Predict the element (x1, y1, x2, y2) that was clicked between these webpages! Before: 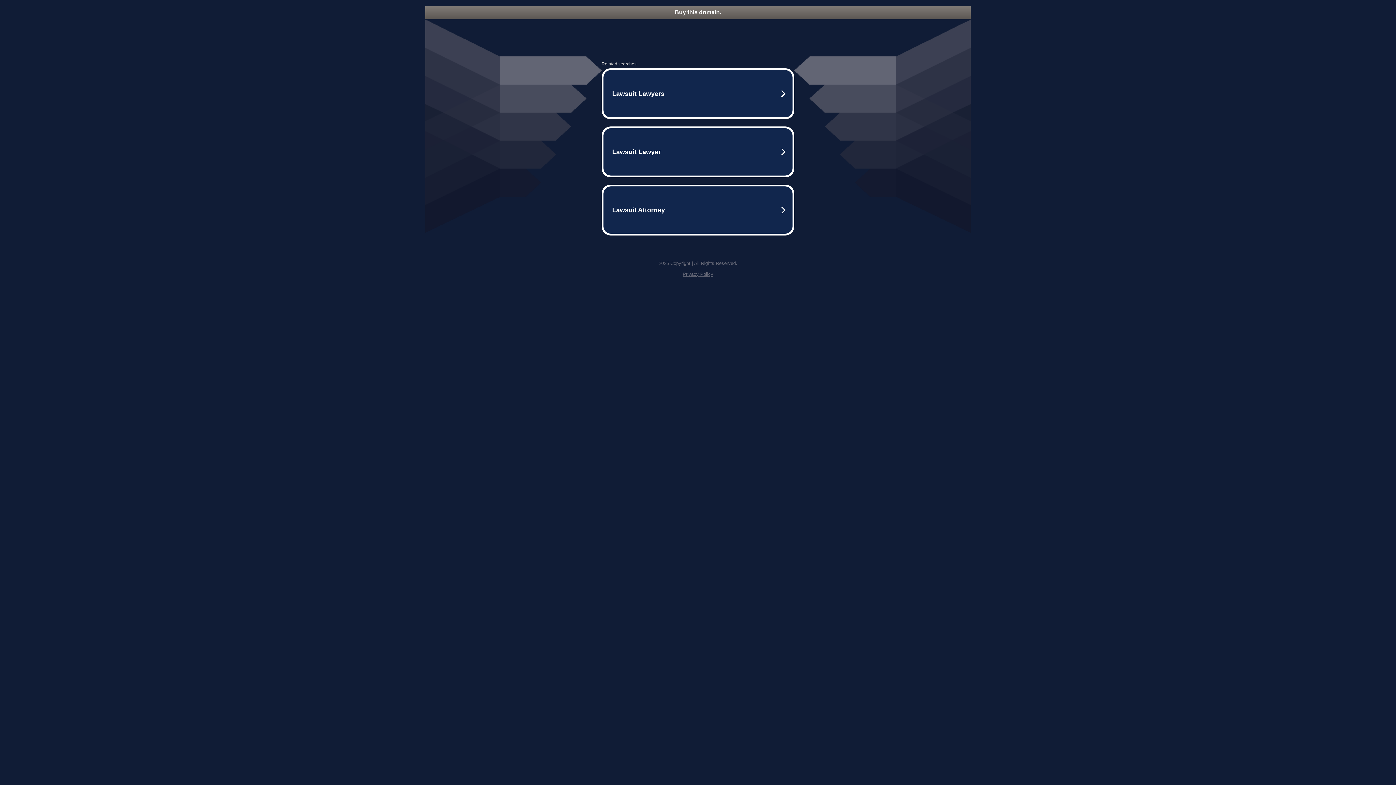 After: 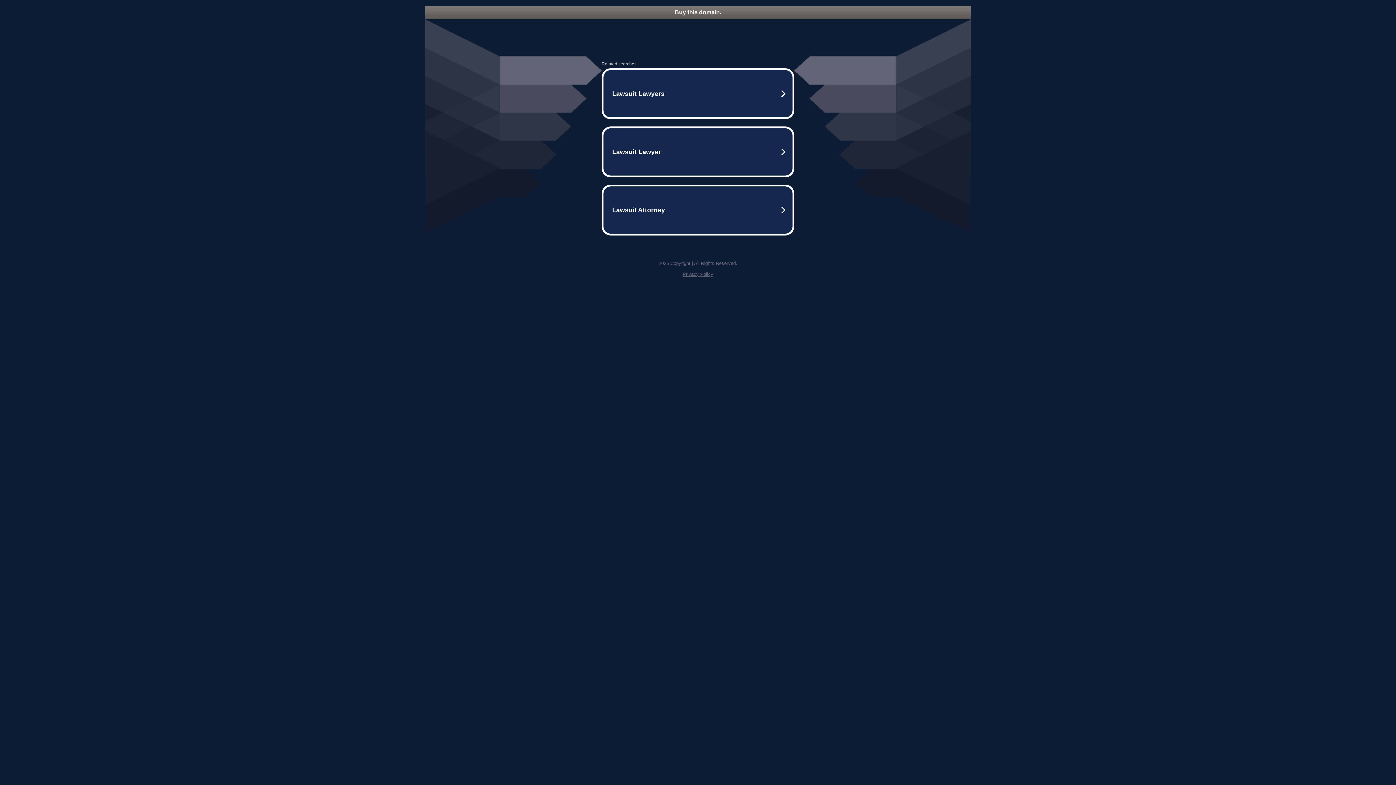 Action: bbox: (425, 5, 970, 18) label: Buy this domain.